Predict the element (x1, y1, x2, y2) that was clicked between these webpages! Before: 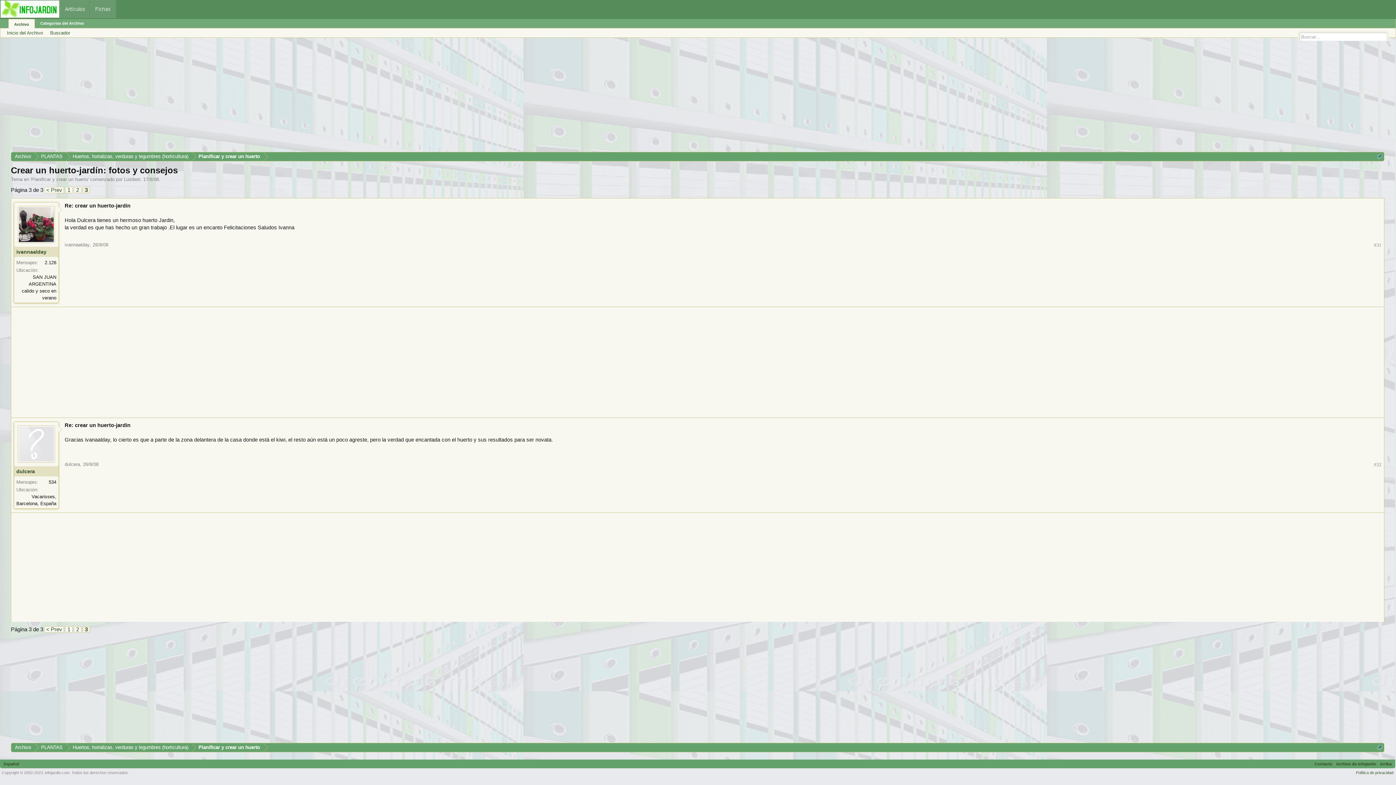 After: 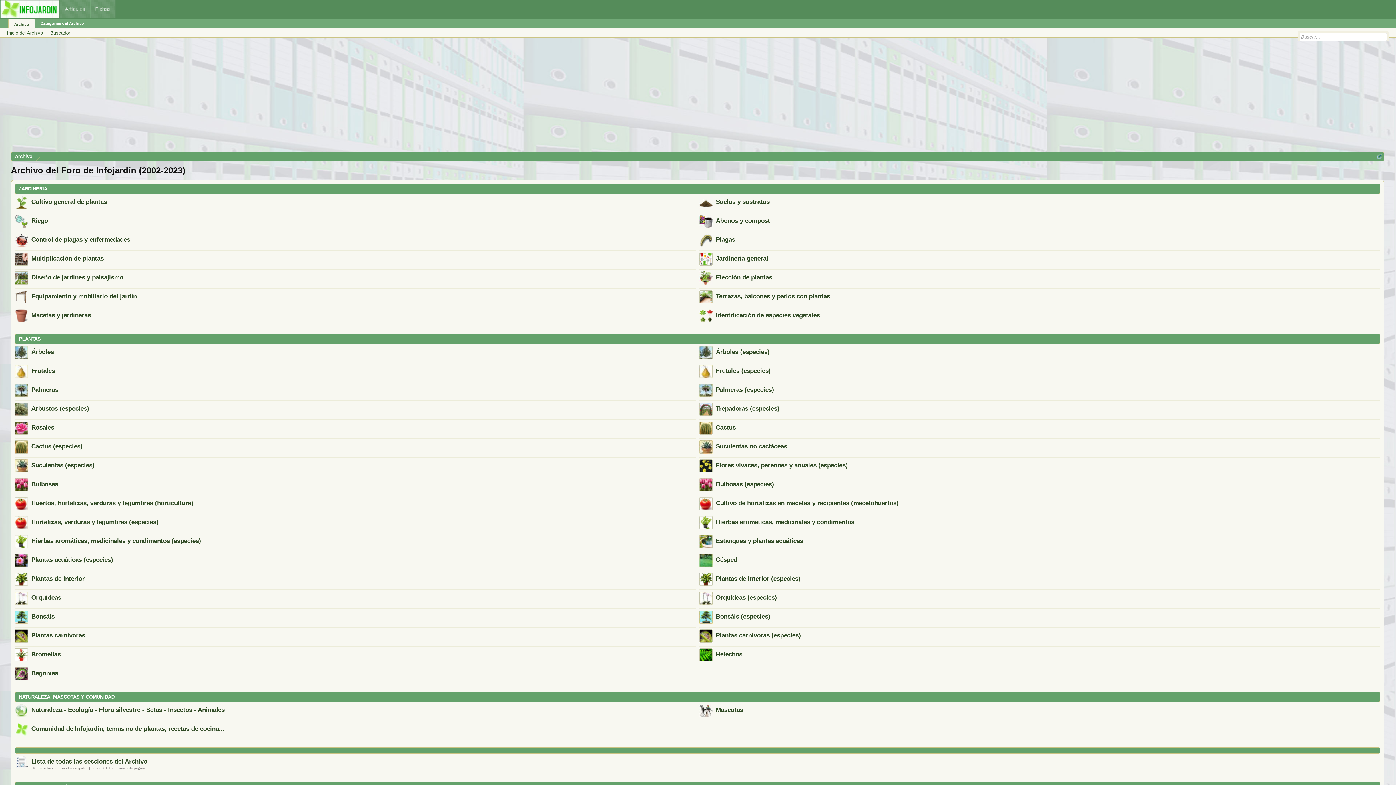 Action: bbox: (8, 18, 34, 29) label: Archivo